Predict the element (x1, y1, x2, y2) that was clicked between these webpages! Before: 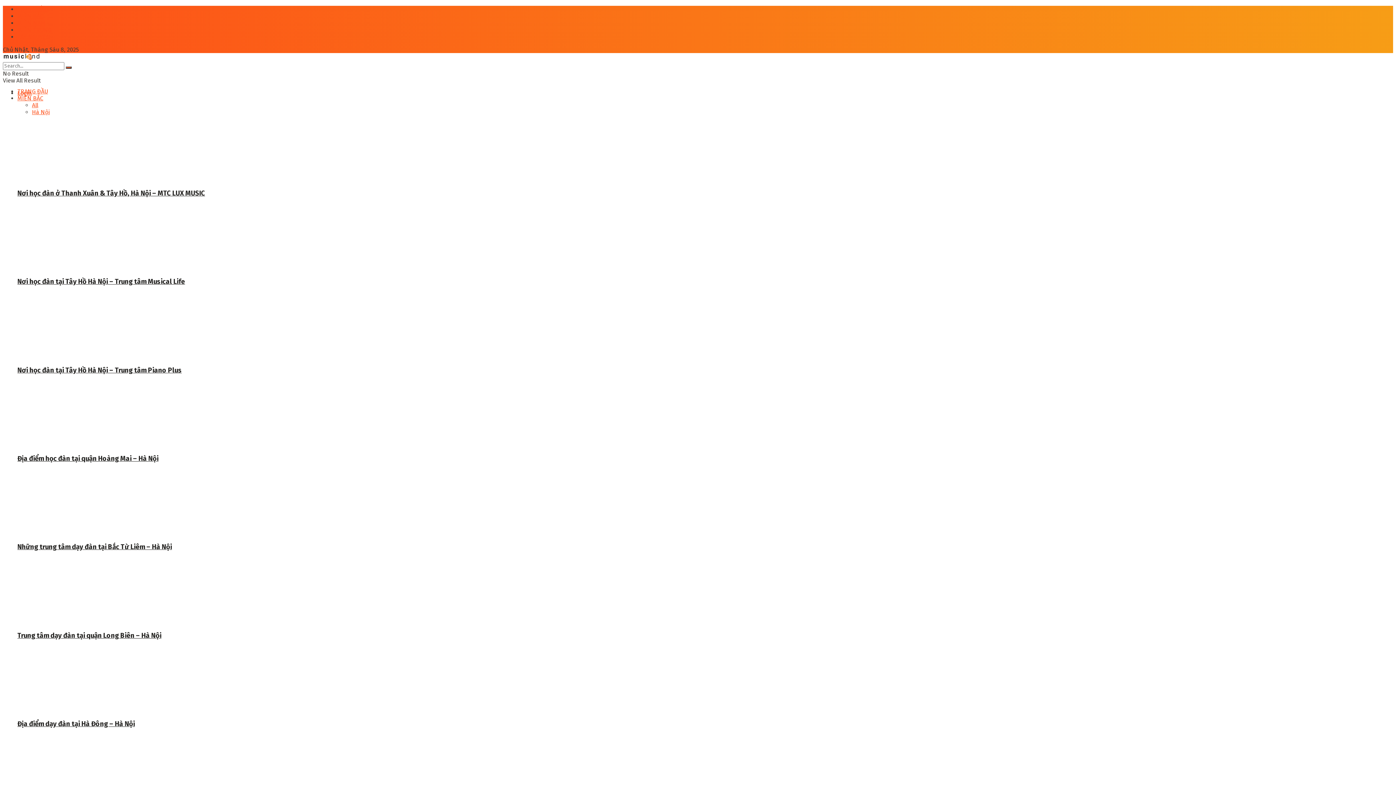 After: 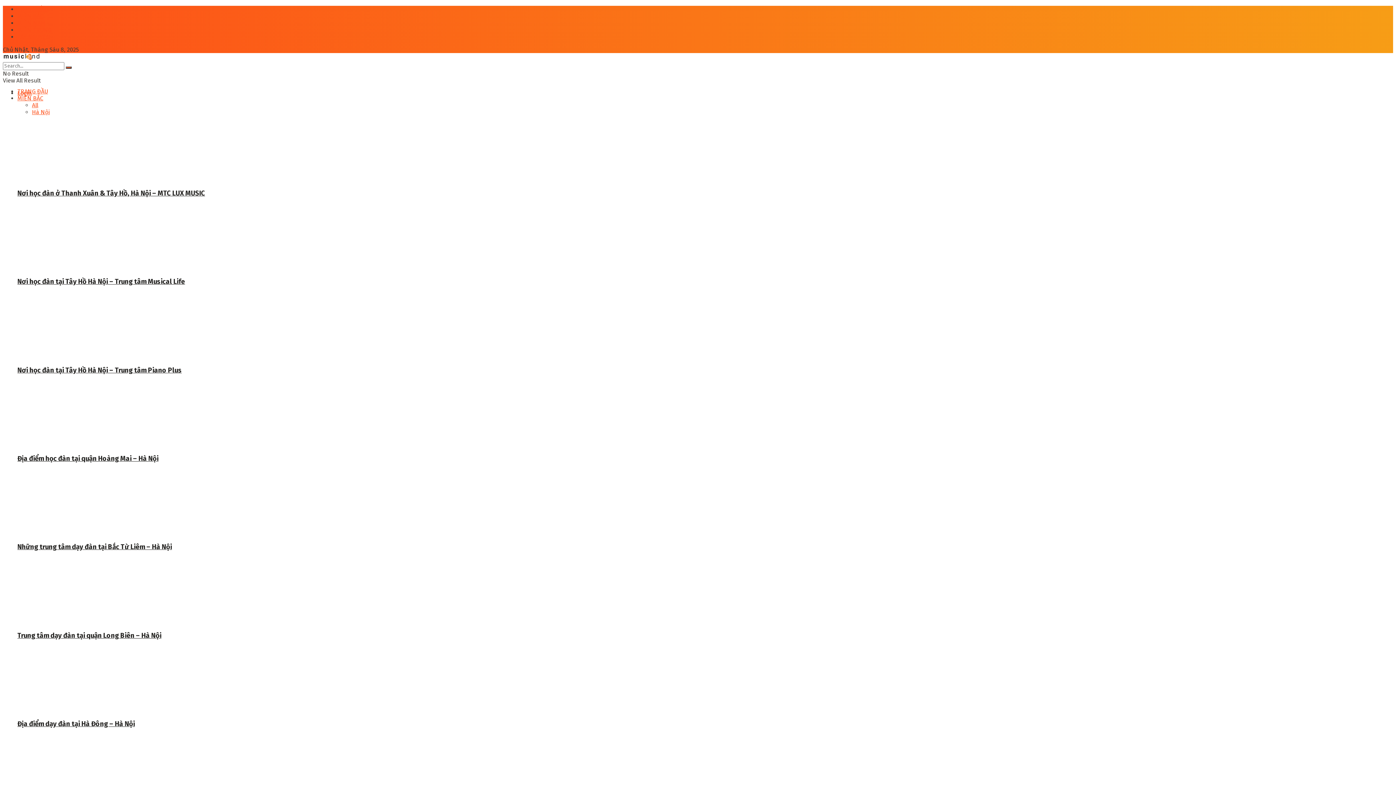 Action: bbox: (17, 381, 1393, 448)